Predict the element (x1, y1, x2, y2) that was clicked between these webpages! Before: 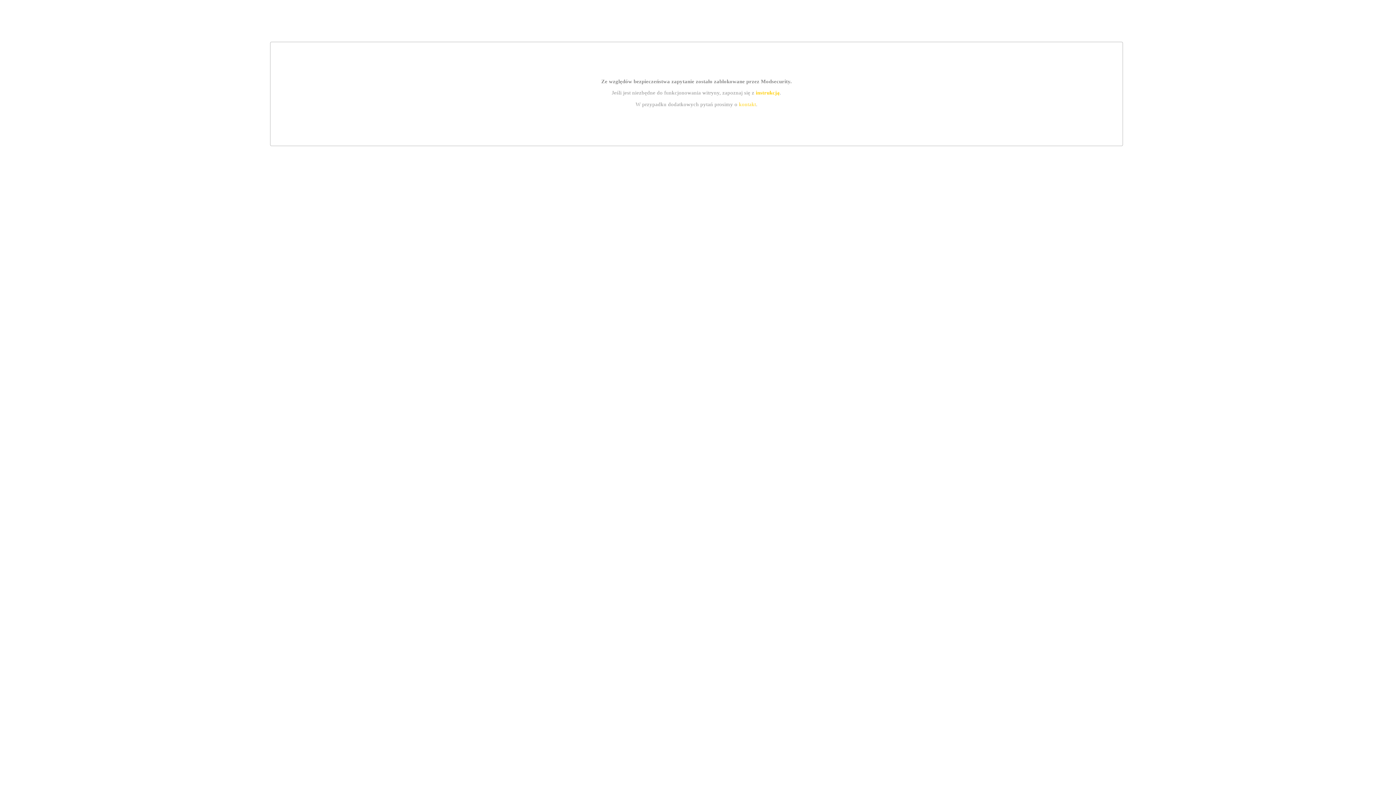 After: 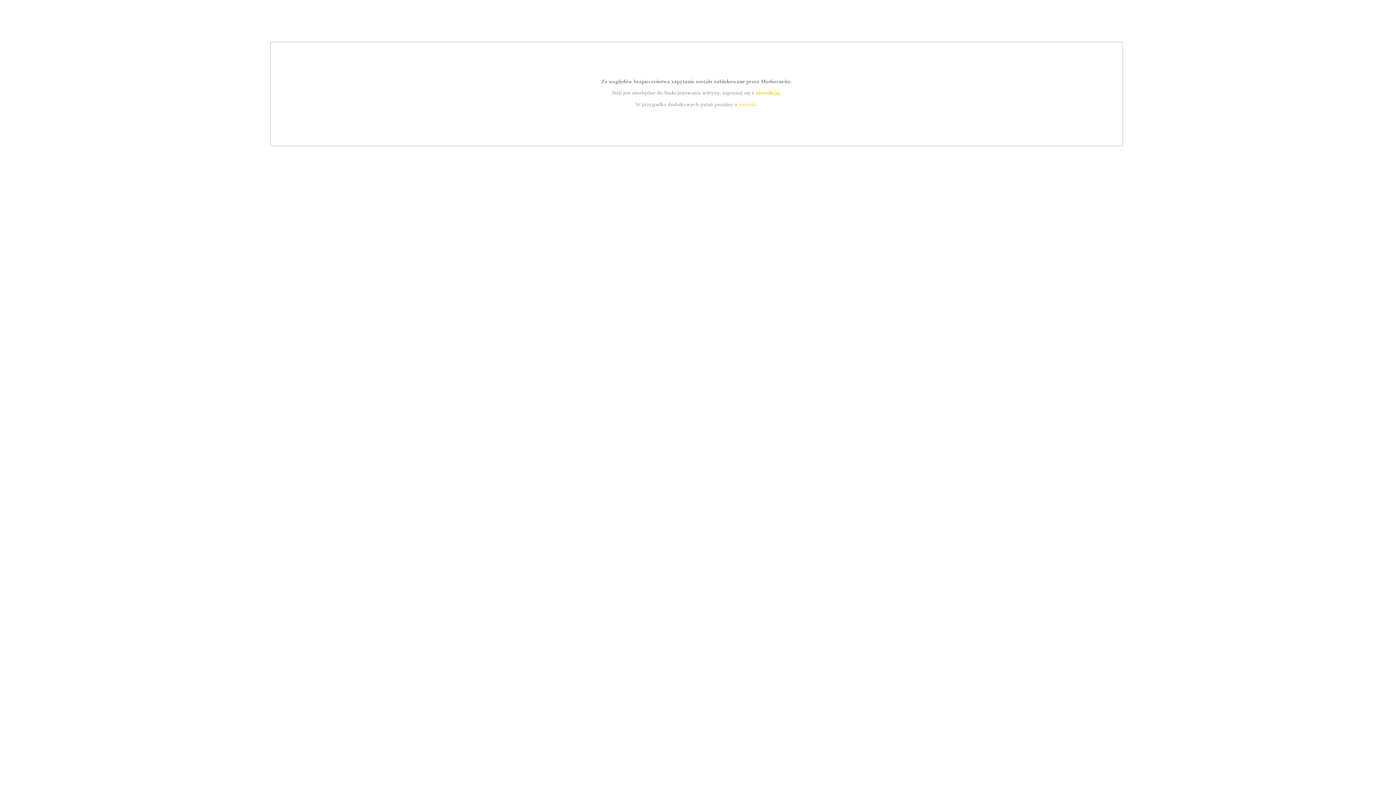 Action: label: kontakt bbox: (739, 101, 756, 107)